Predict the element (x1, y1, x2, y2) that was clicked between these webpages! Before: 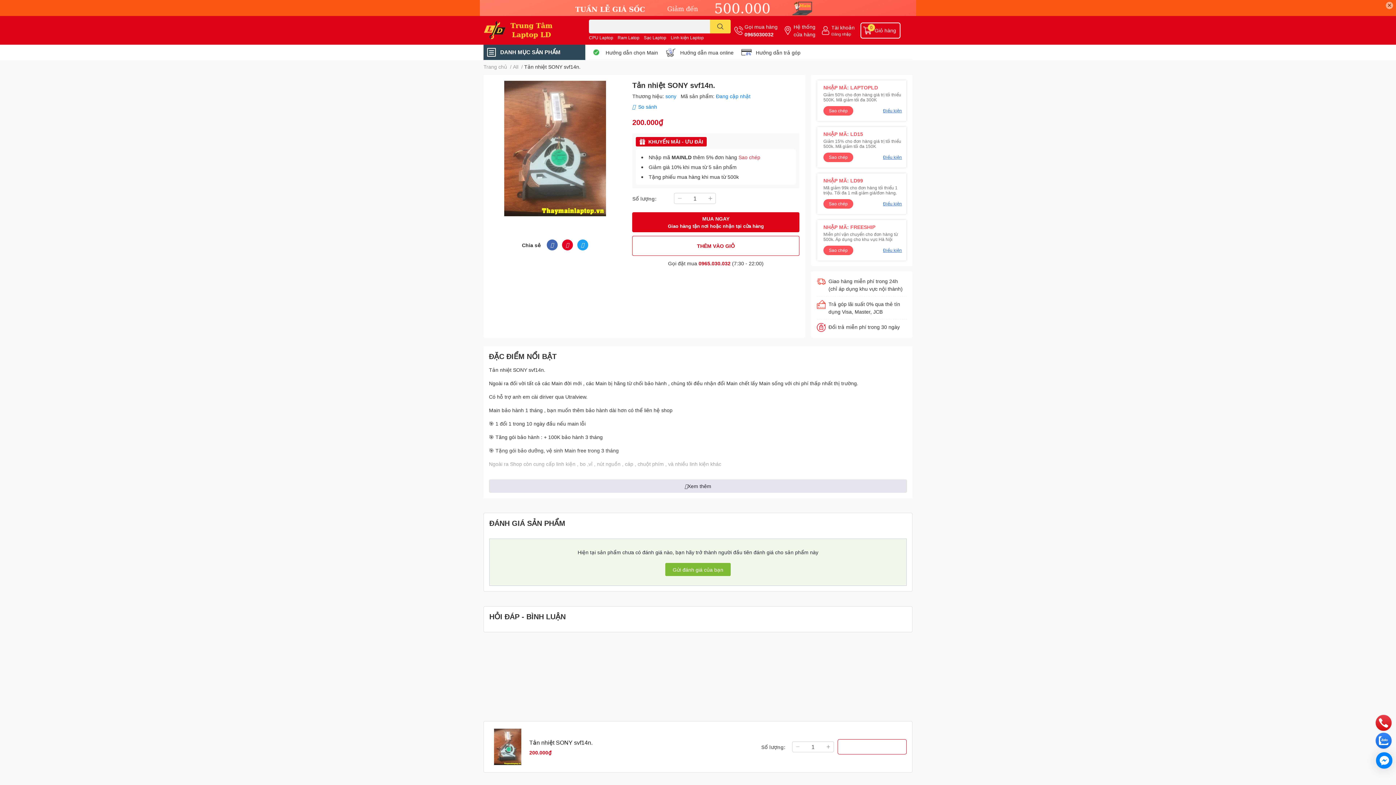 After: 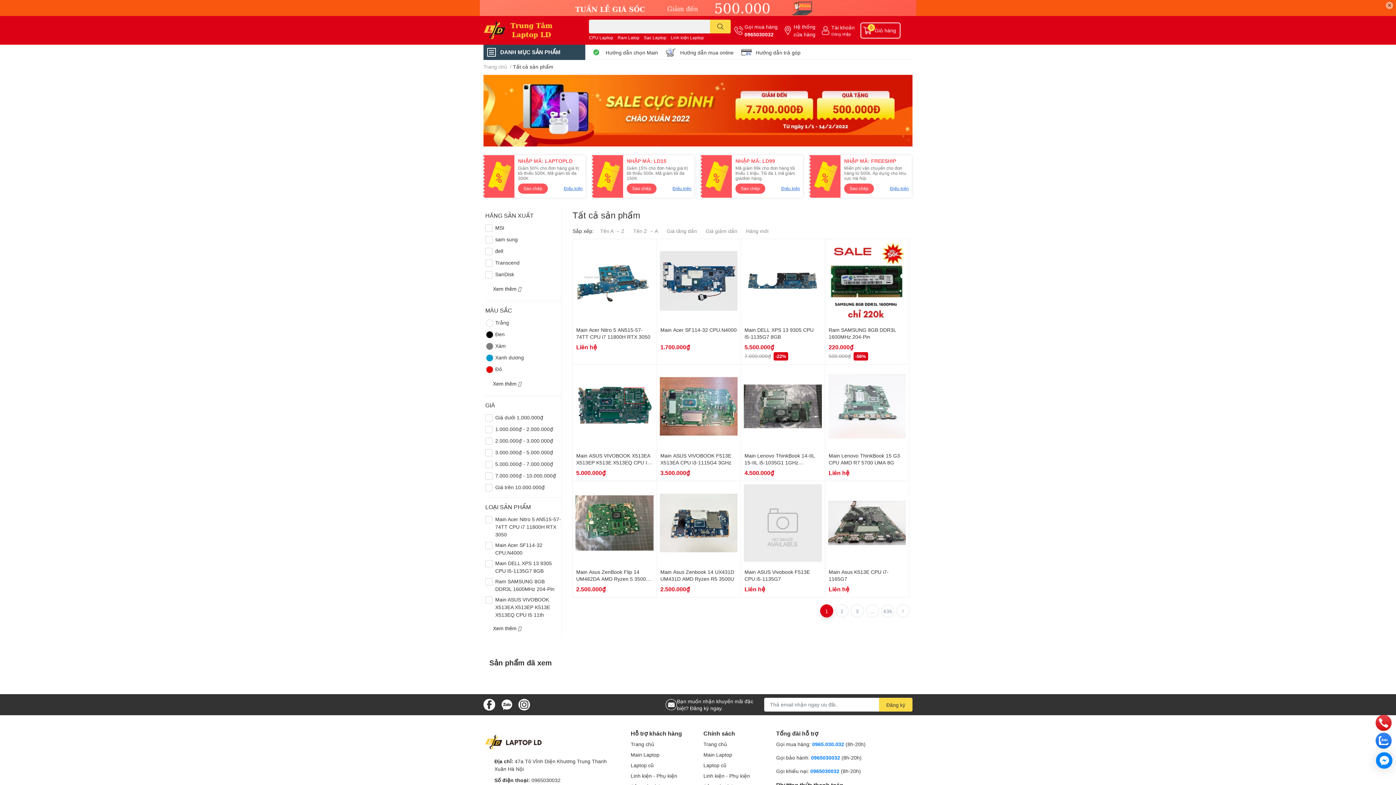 Action: bbox: (513, 63, 518, 69) label: All